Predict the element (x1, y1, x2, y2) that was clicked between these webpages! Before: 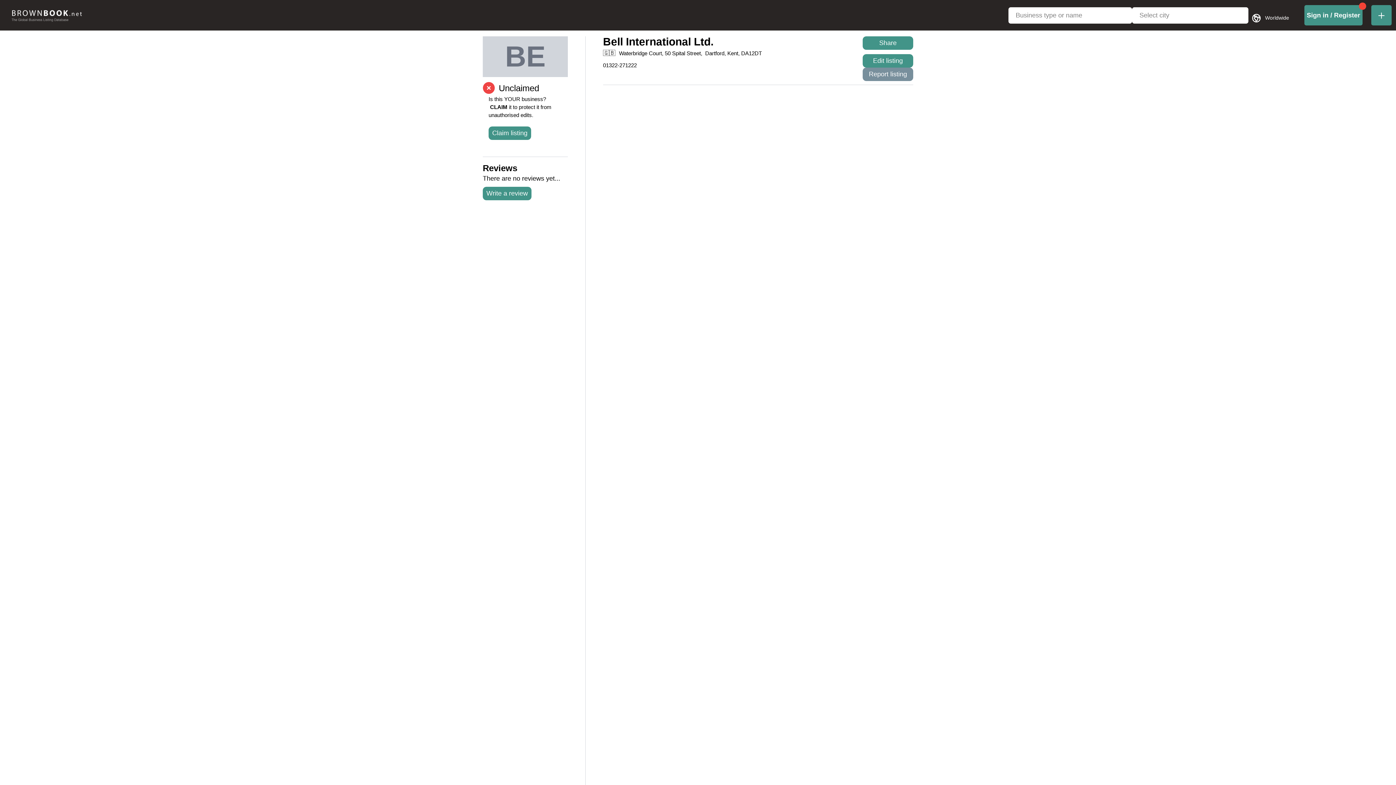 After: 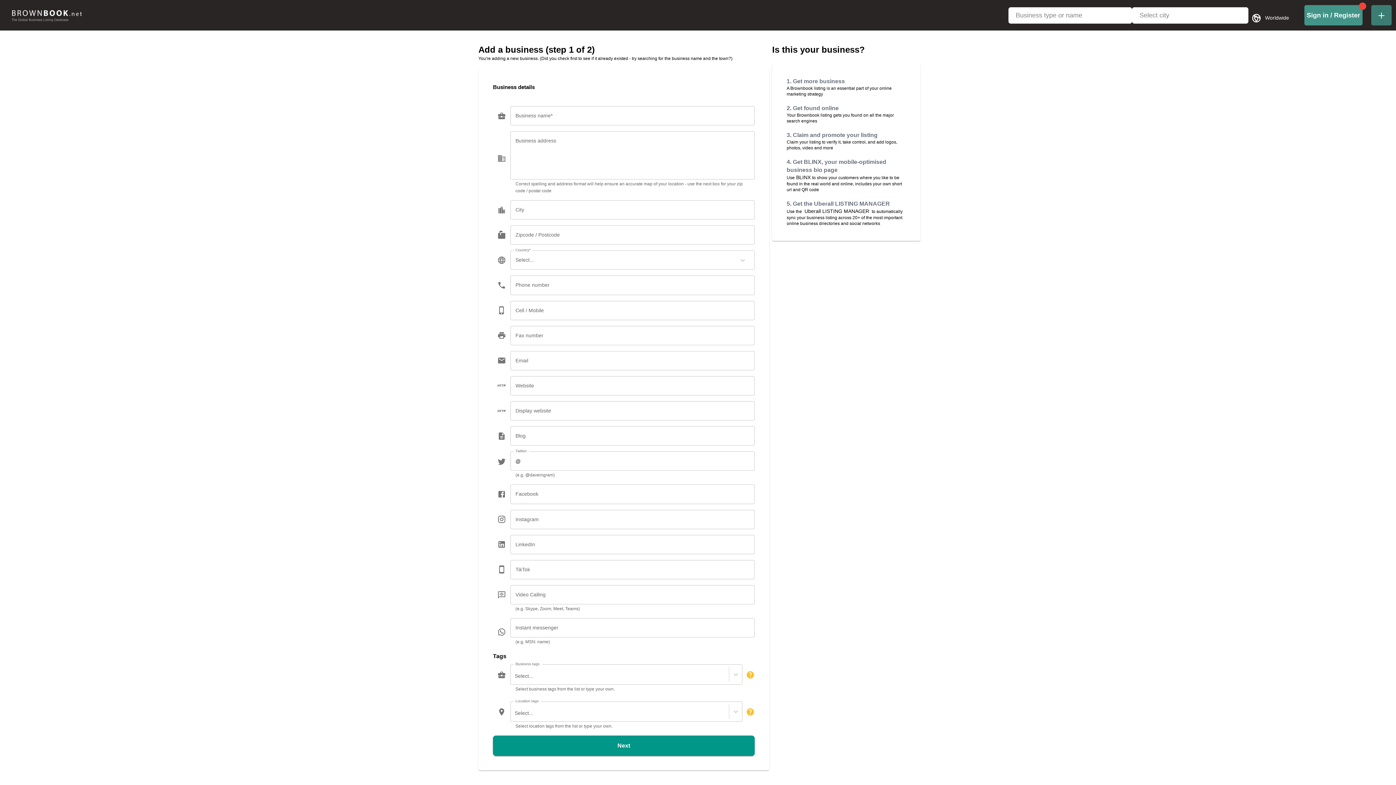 Action: bbox: (1367, 5, 1396, 25)